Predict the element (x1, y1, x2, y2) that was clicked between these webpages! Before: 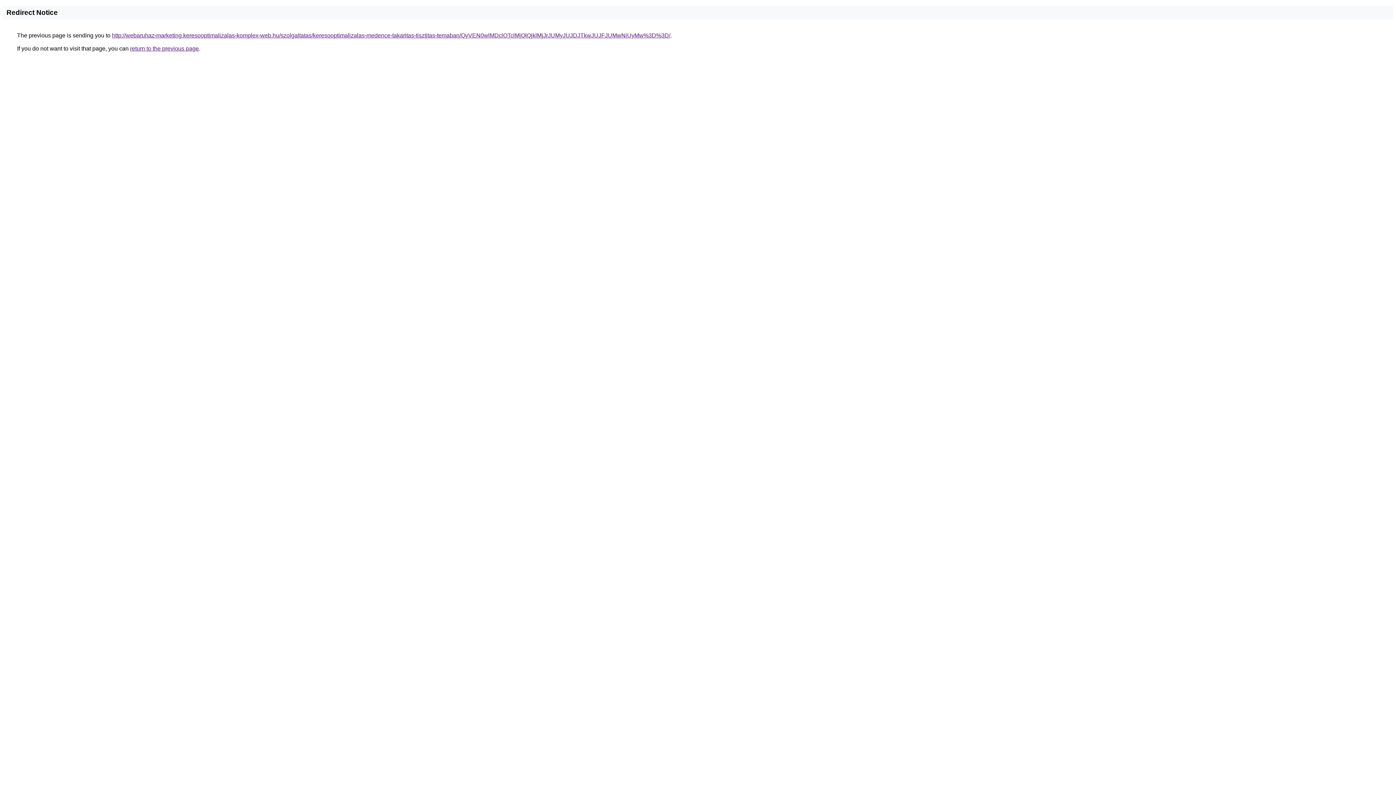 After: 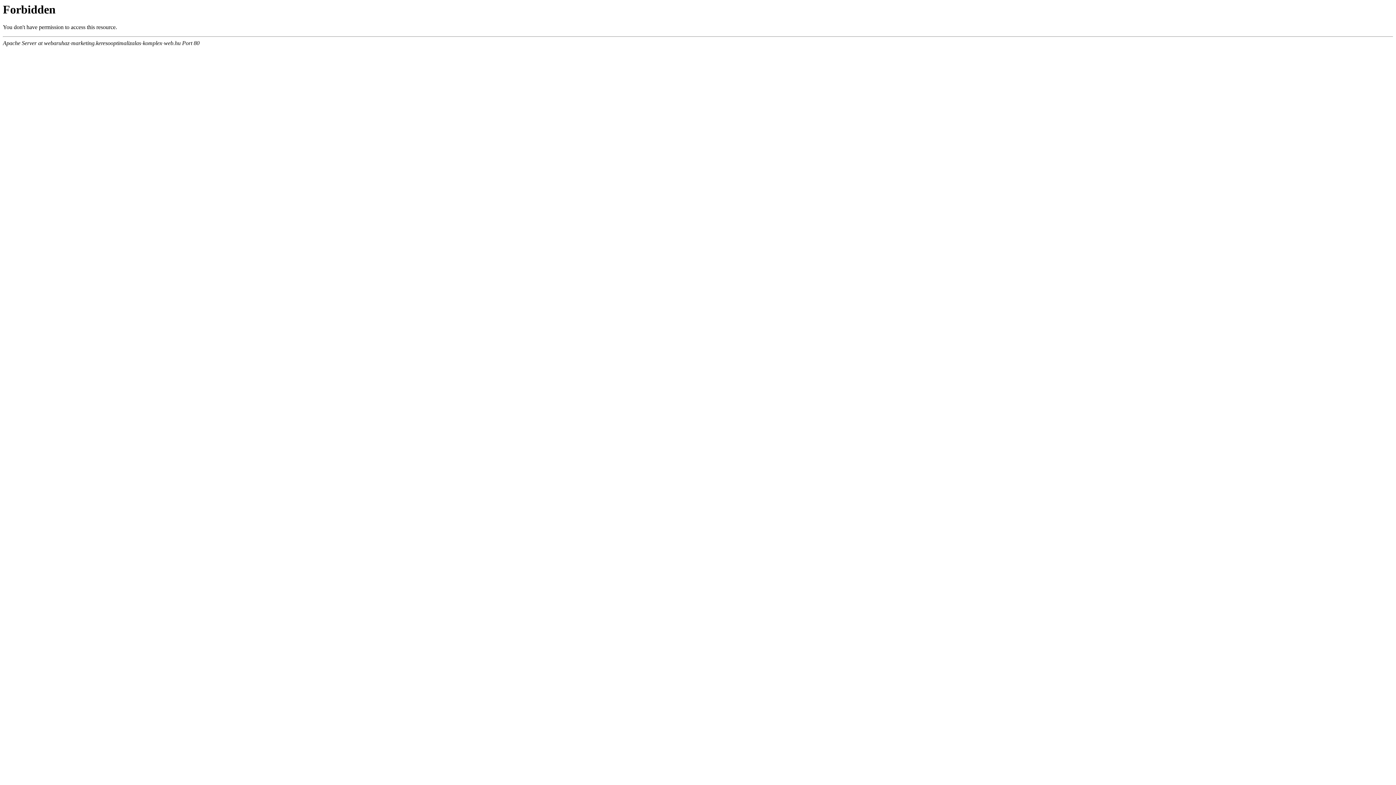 Action: label: http://webaruhaz-marketing.keresooptimalizalas-komplex-web.hu/szolgaltatas/keresooptimalizalas-medence-takaritas-tisztitas-temaban/QyVEN0wlMDclOTclMjQlQjklMjJrJUMyJUJDJTkwJUJFJUMwNiUyMw%3D%3D/ bbox: (112, 32, 670, 38)